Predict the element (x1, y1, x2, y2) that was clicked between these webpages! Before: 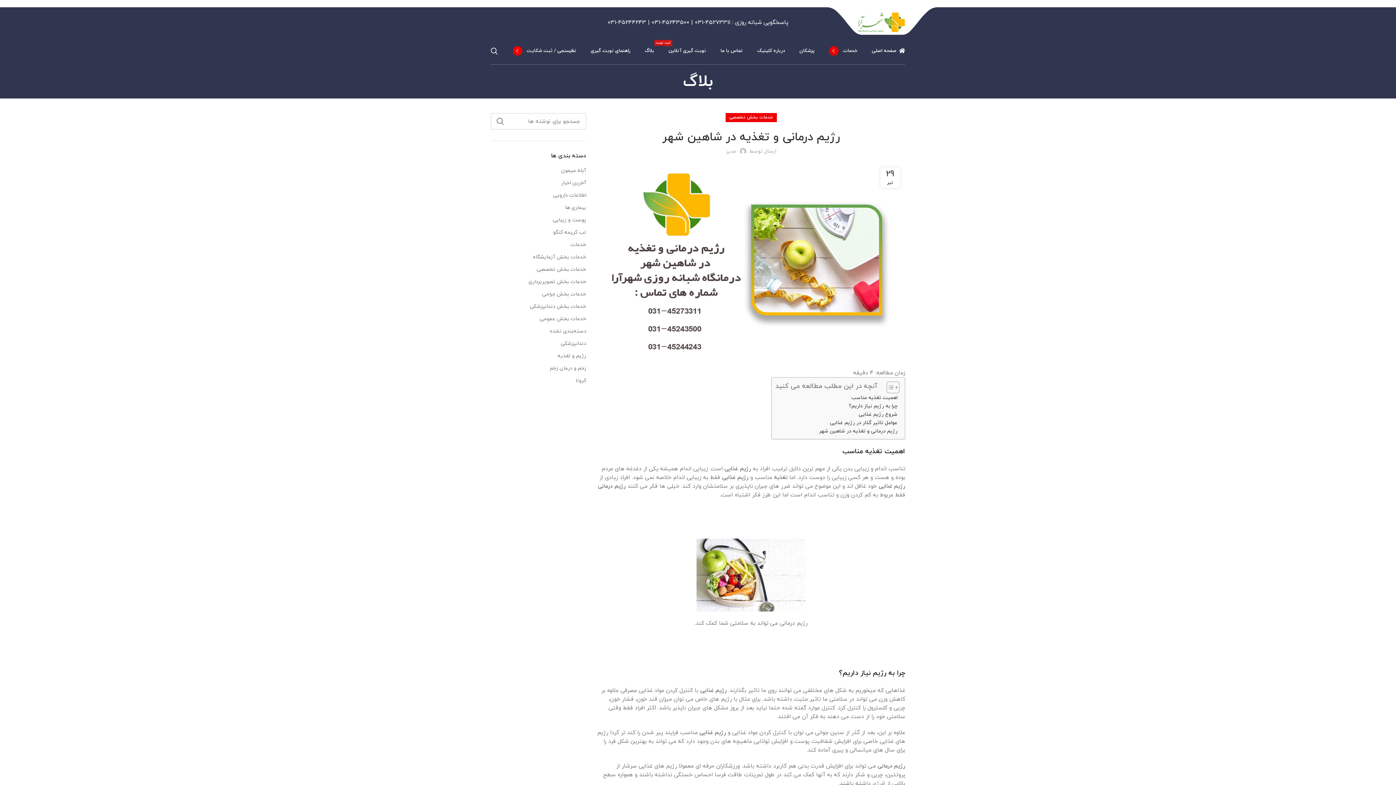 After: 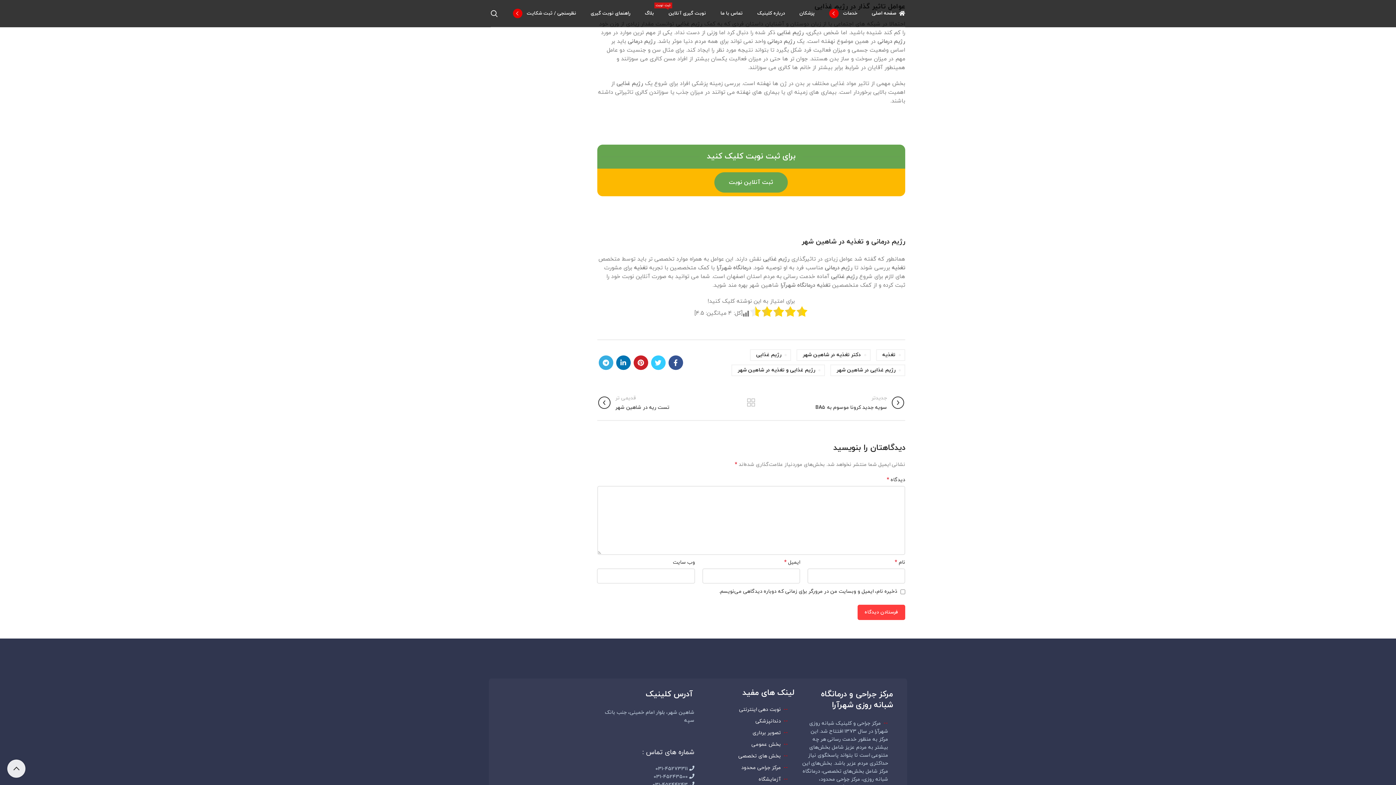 Action: label: عوامل تاثیر گذار در رژیم غذایی bbox: (830, 419, 897, 427)